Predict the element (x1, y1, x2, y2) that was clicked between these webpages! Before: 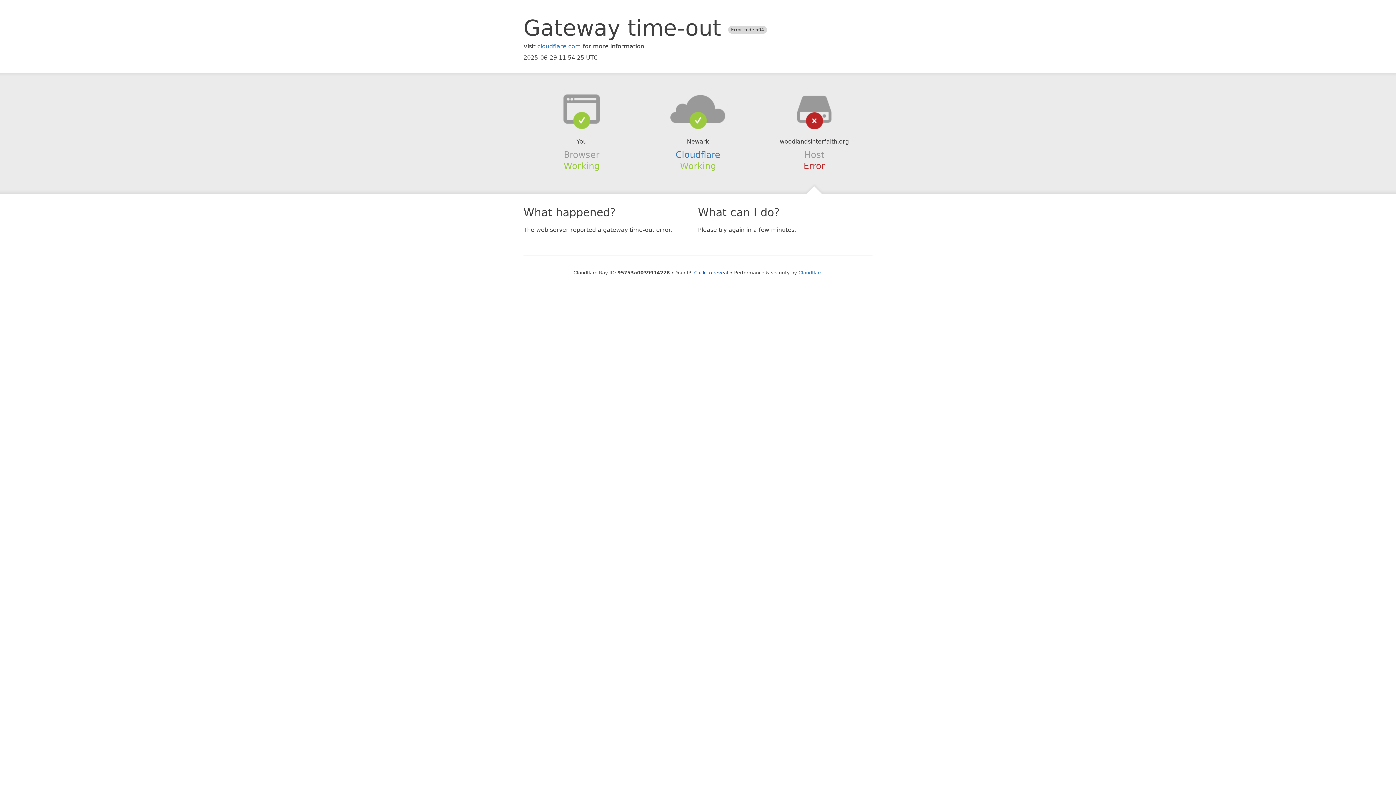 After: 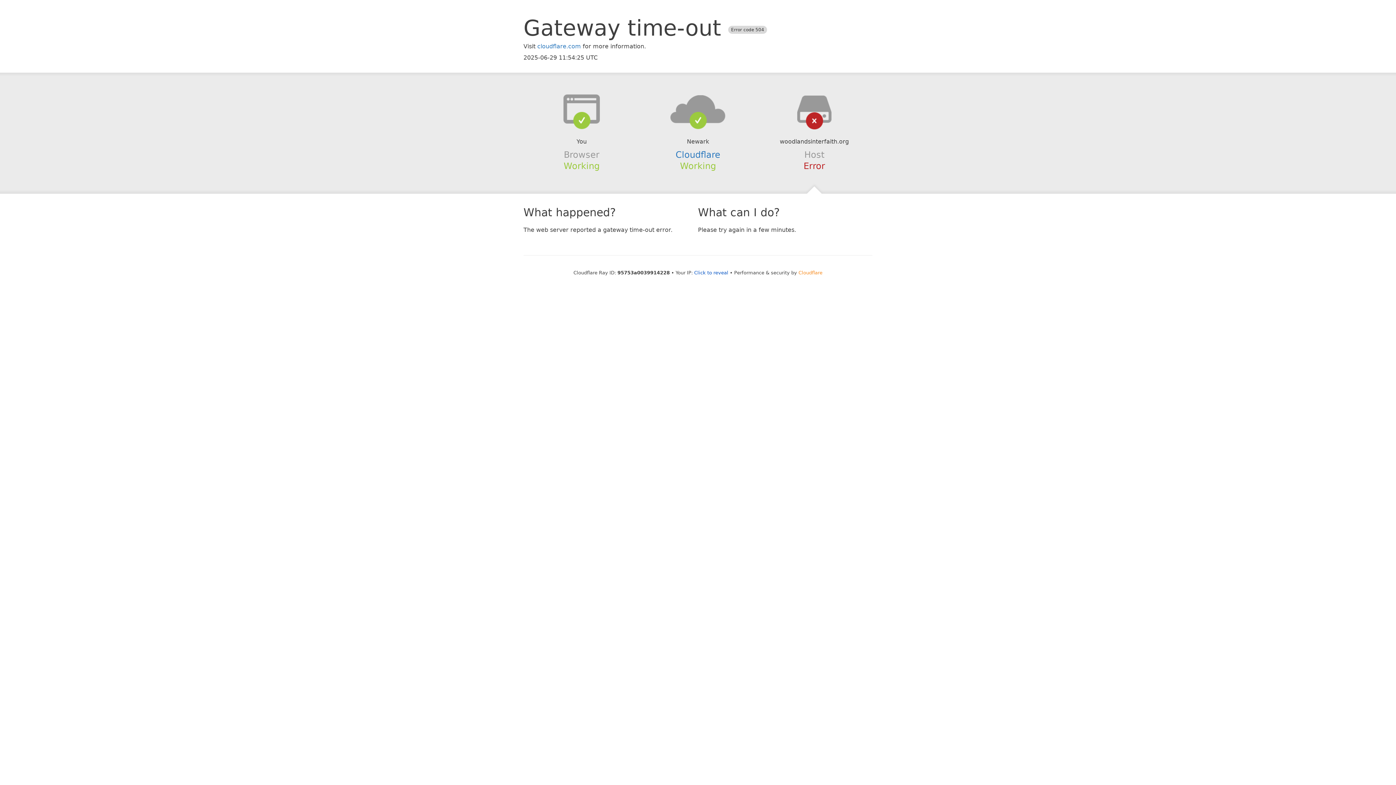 Action: bbox: (798, 270, 822, 275) label: Cloudflare